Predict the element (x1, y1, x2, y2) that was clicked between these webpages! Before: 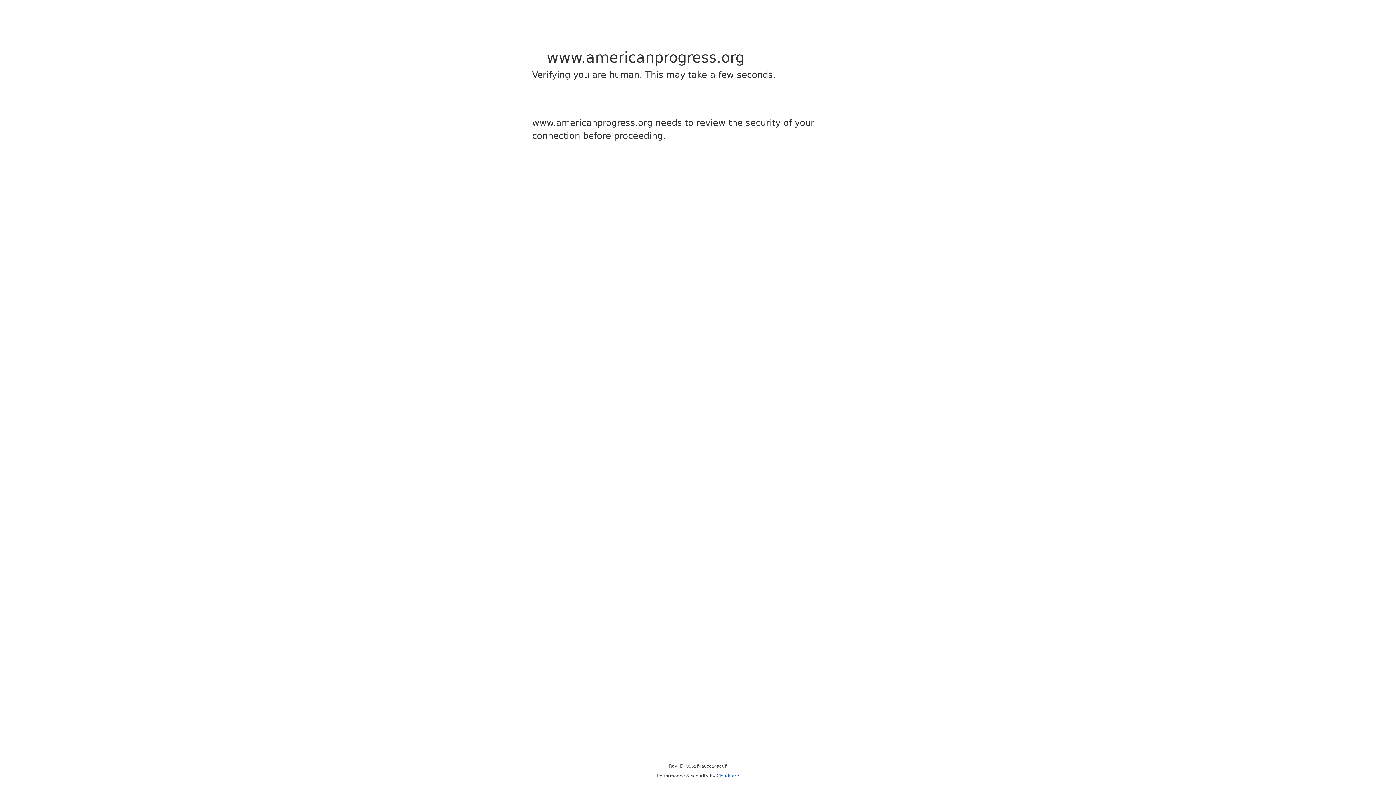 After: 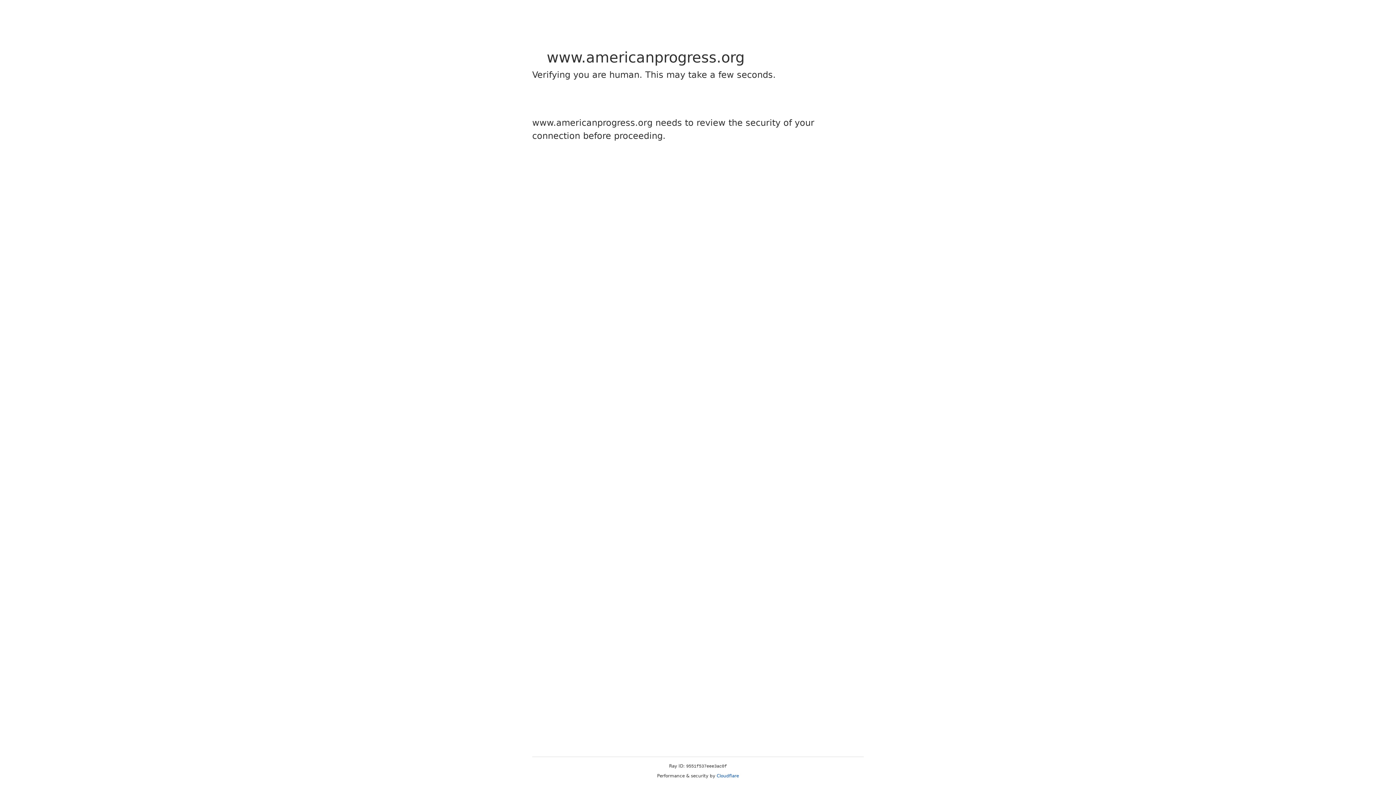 Action: bbox: (716, 773, 739, 778) label: Cloudflare